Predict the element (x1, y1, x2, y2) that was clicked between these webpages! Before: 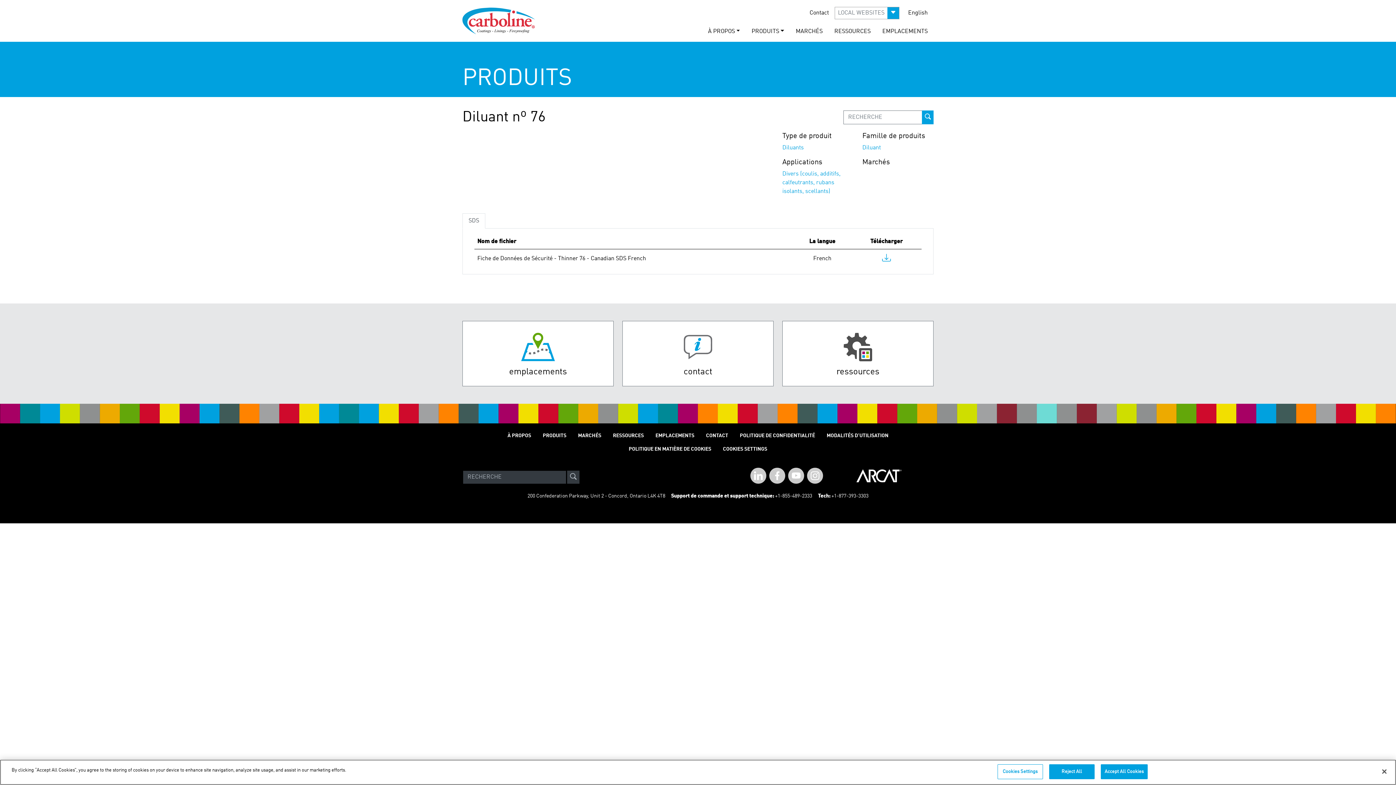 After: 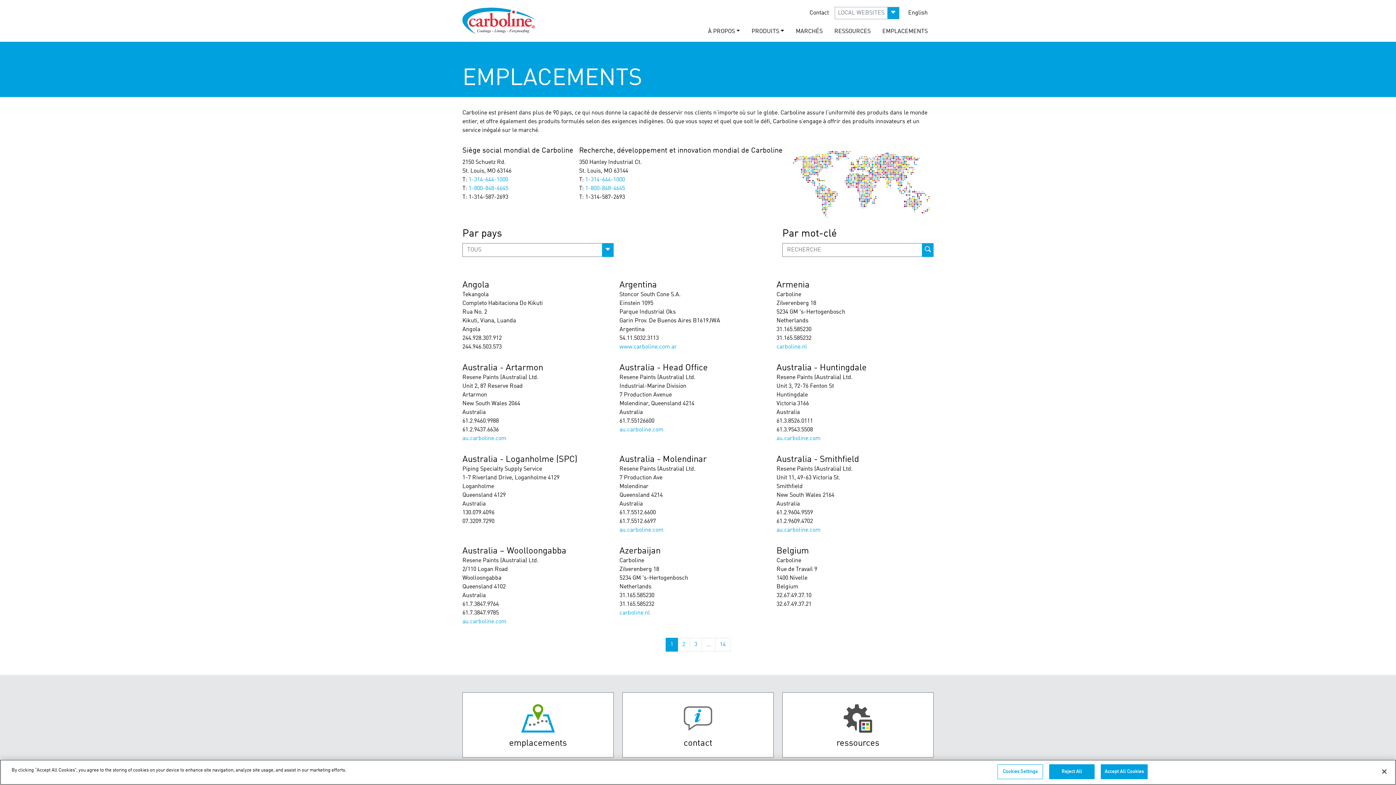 Action: label: emplacements bbox: (462, 320, 613, 386)